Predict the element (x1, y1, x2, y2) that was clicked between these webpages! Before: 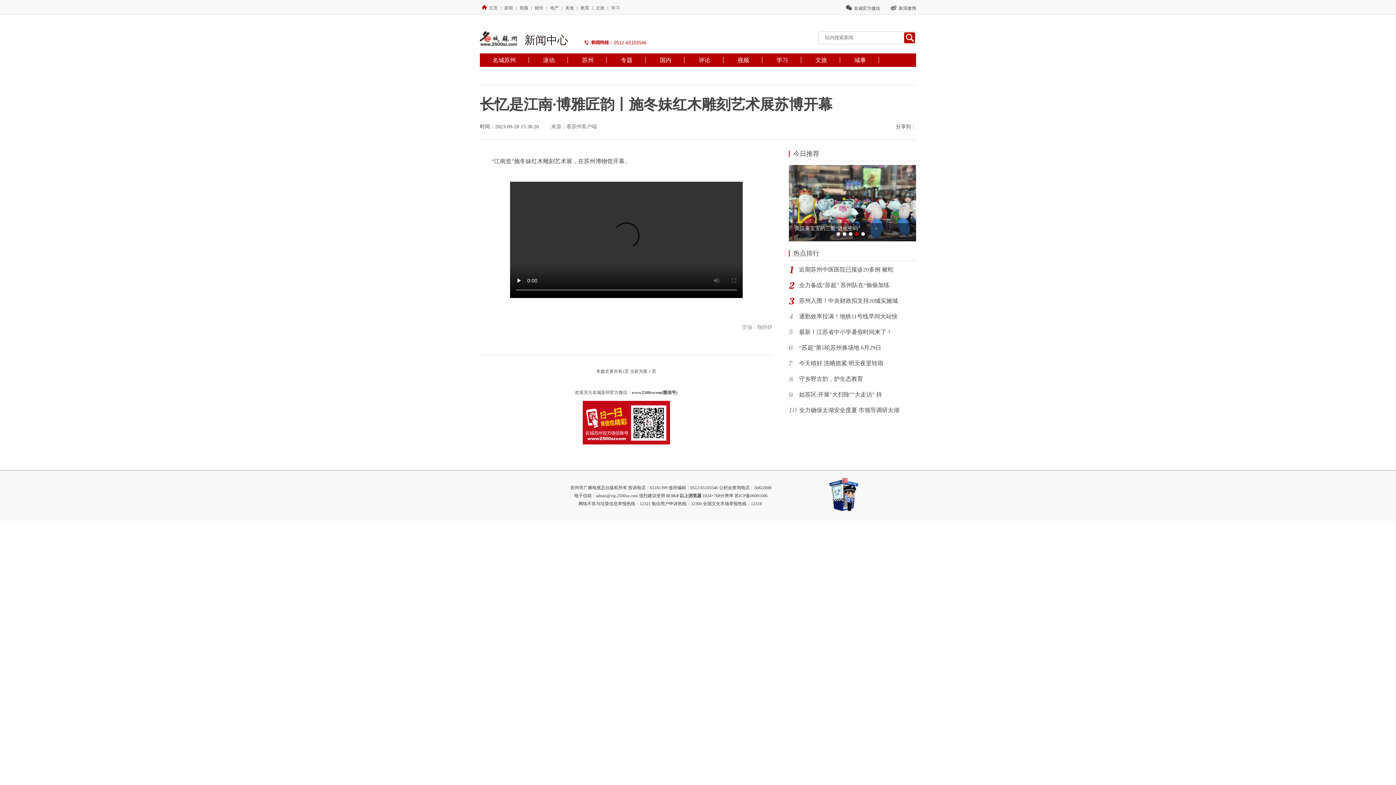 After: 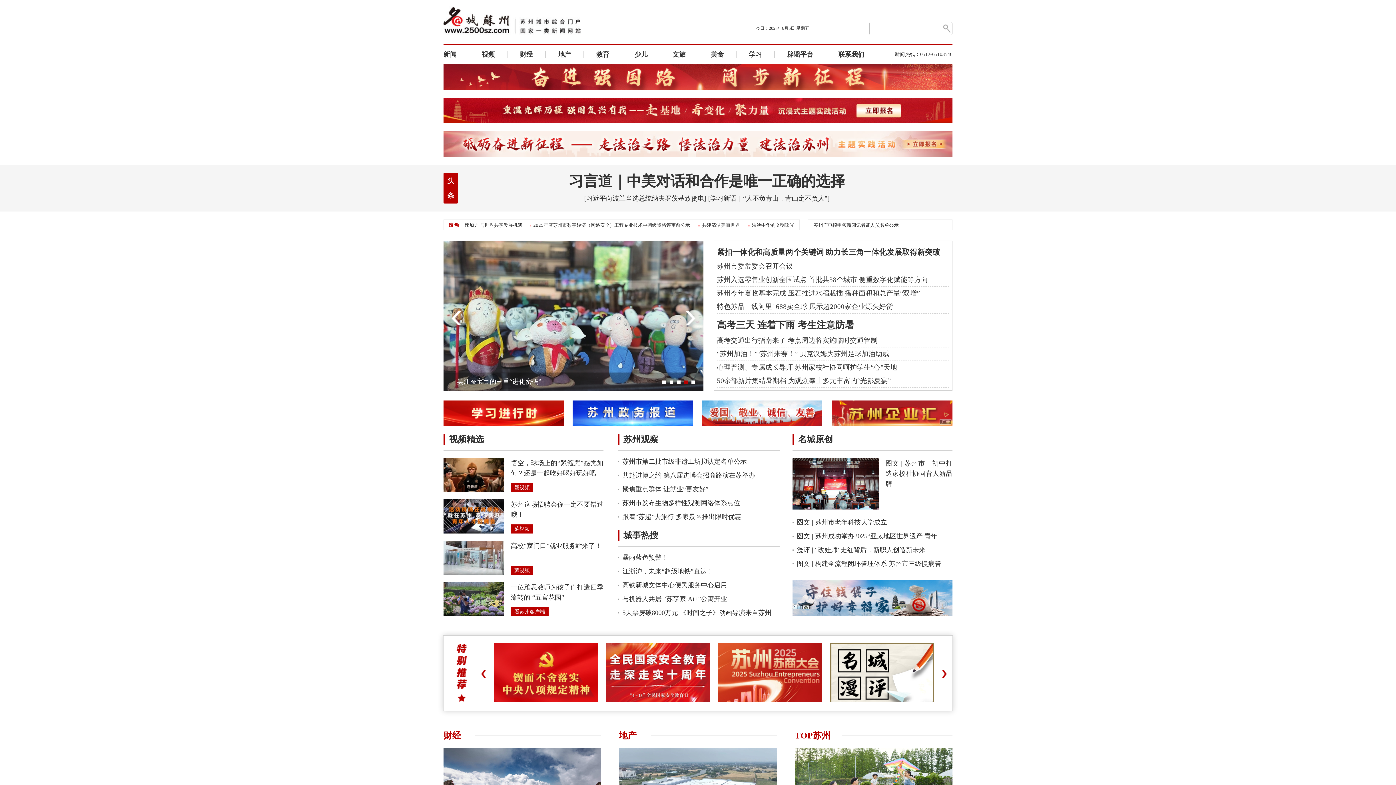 Action: bbox: (480, 57, 529, 63) label: 名城苏州